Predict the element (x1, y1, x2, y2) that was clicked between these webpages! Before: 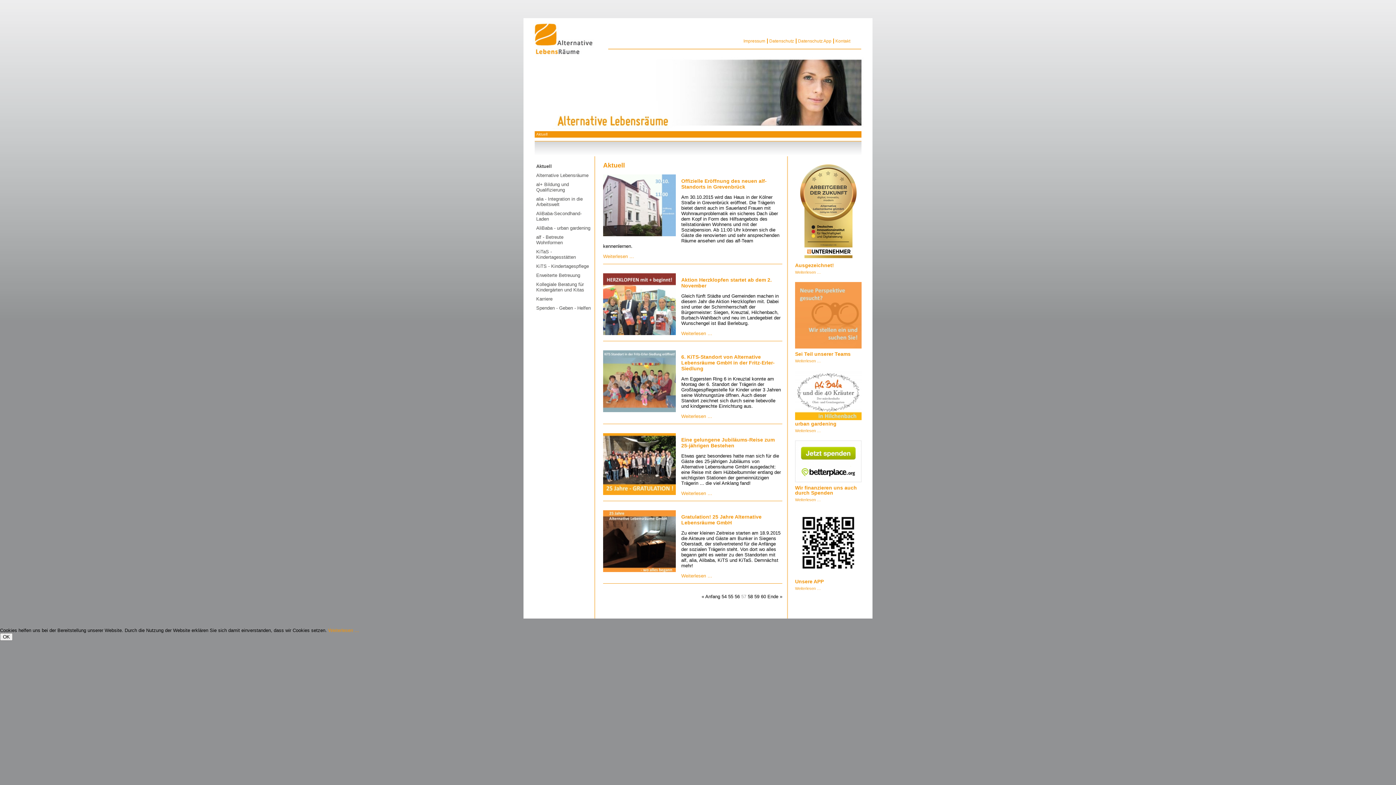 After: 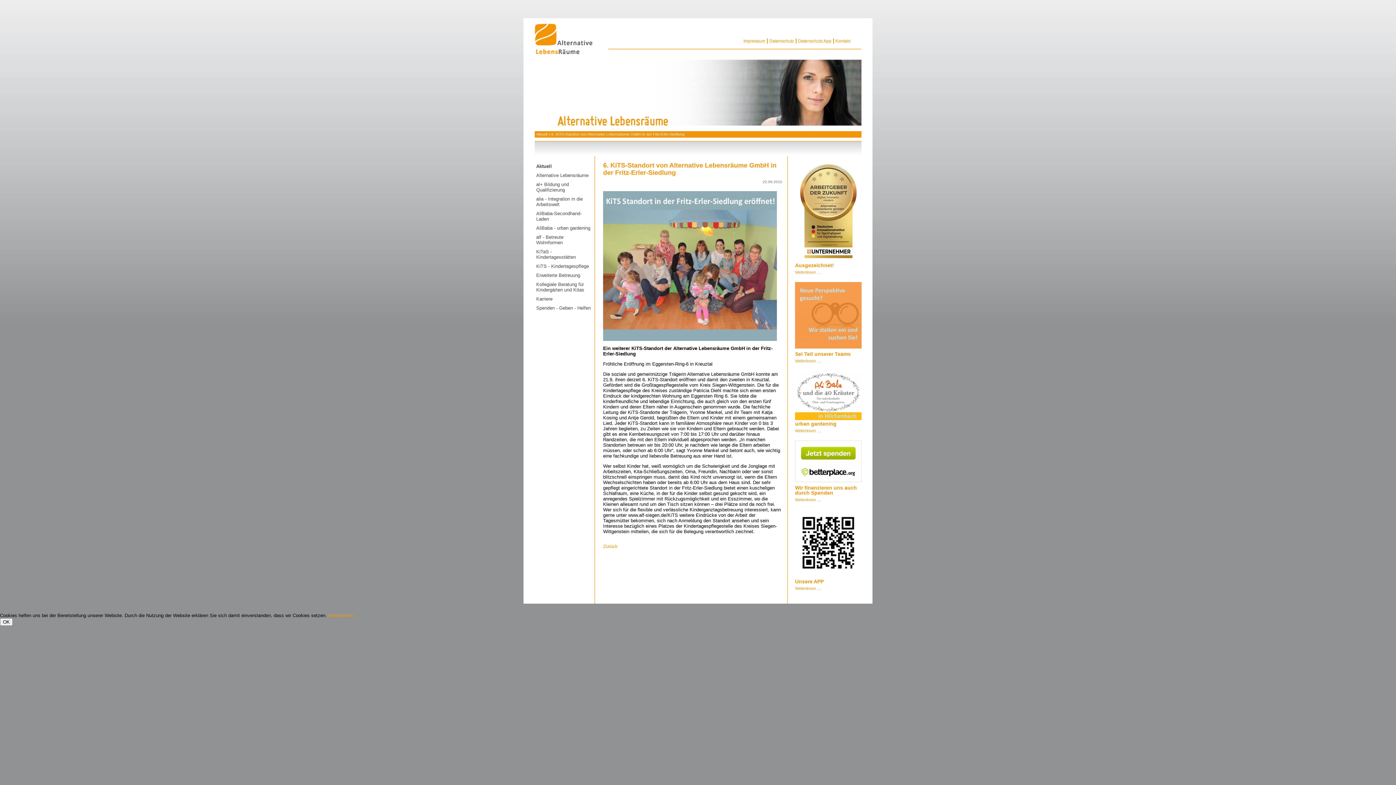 Action: bbox: (681, 413, 712, 419) label: Weiterlesen …
6. KiTS-Standort von Alternative Lebensräume GmbH in der Fritz-Erler-Siedlung